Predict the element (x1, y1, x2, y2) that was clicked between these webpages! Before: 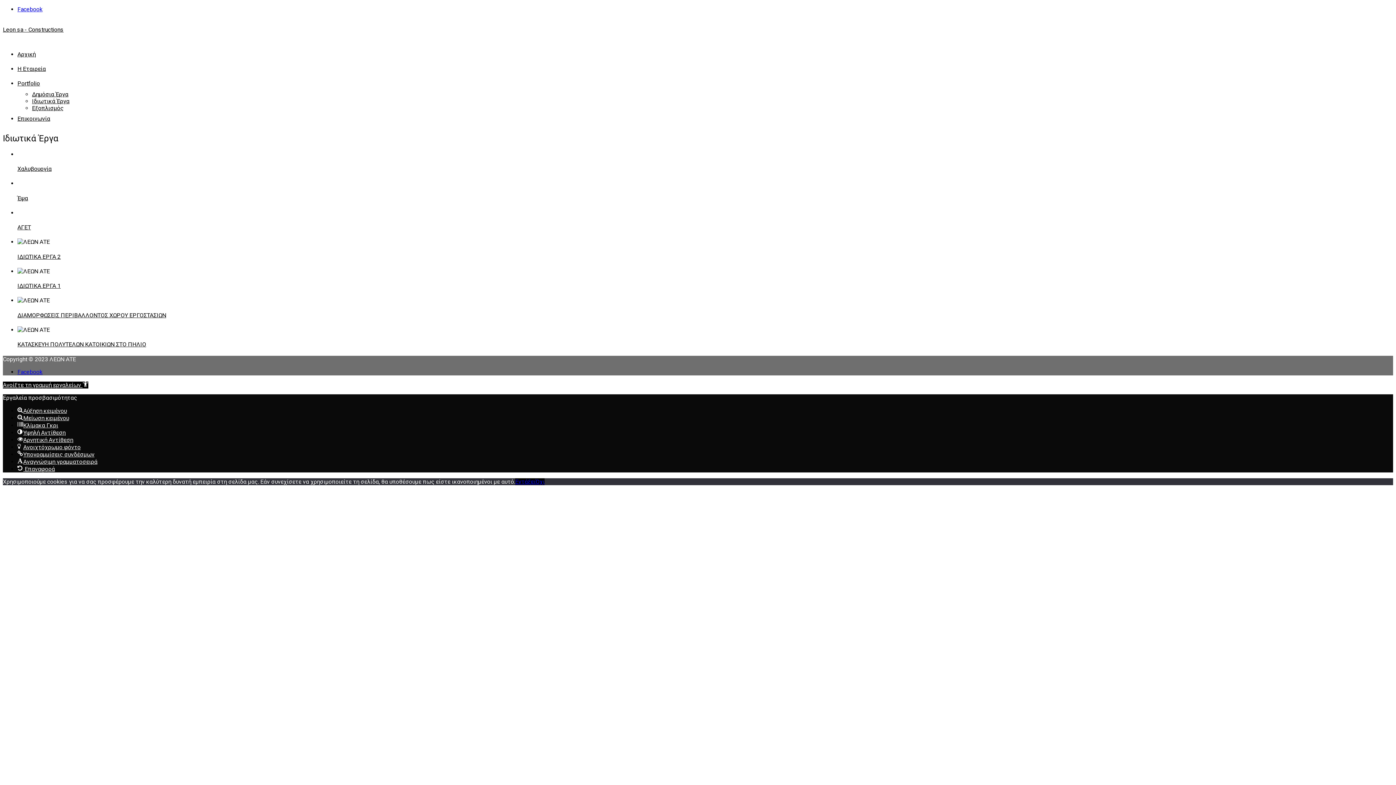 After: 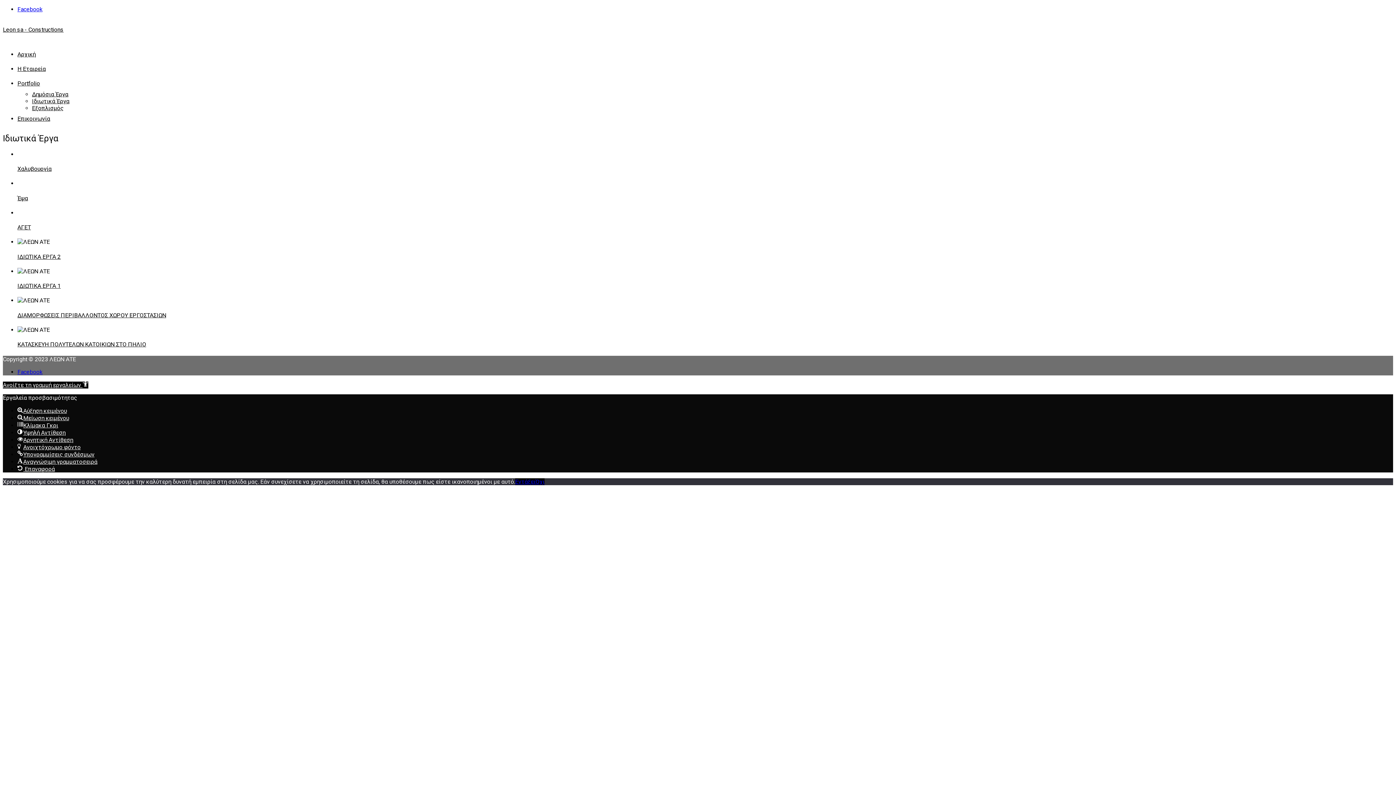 Action: label: Εντάξει bbox: (515, 478, 535, 485)